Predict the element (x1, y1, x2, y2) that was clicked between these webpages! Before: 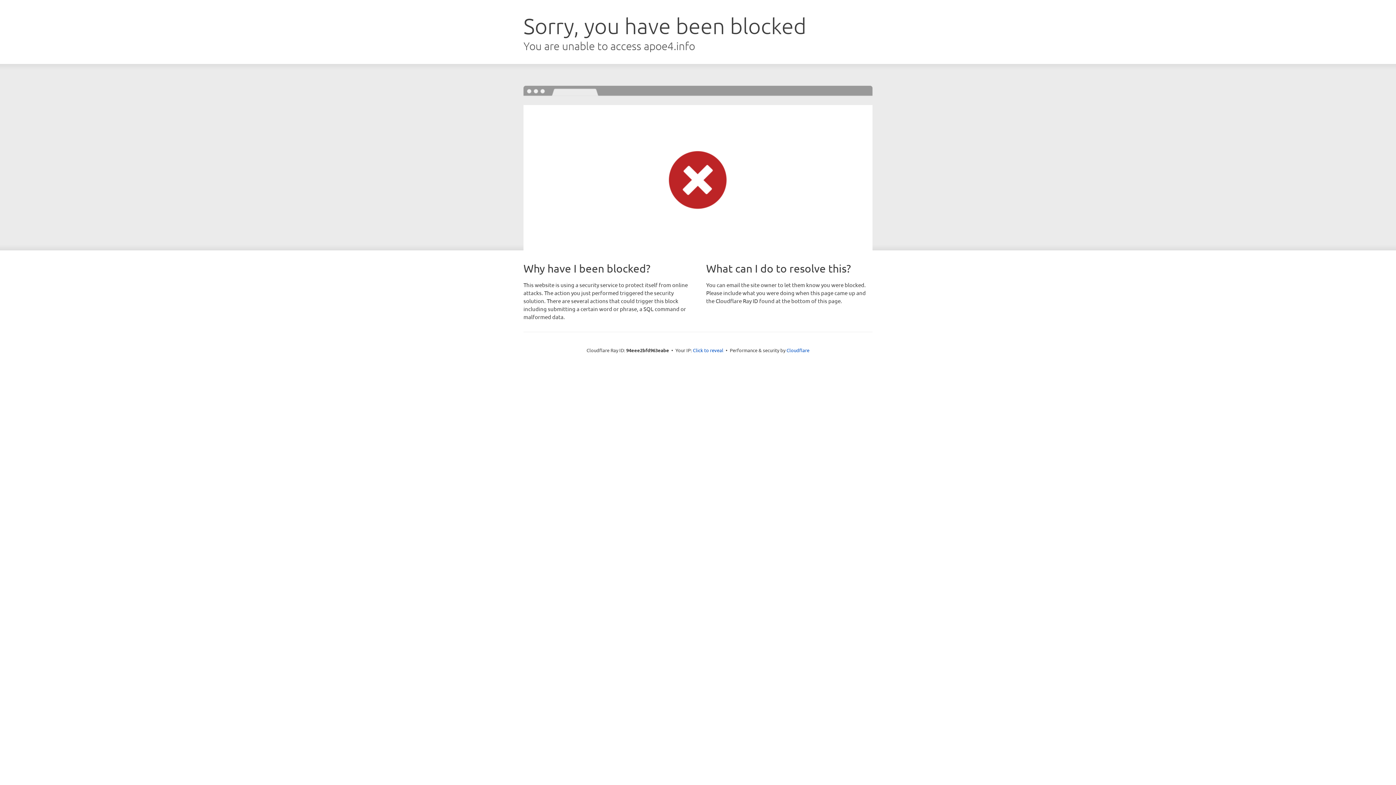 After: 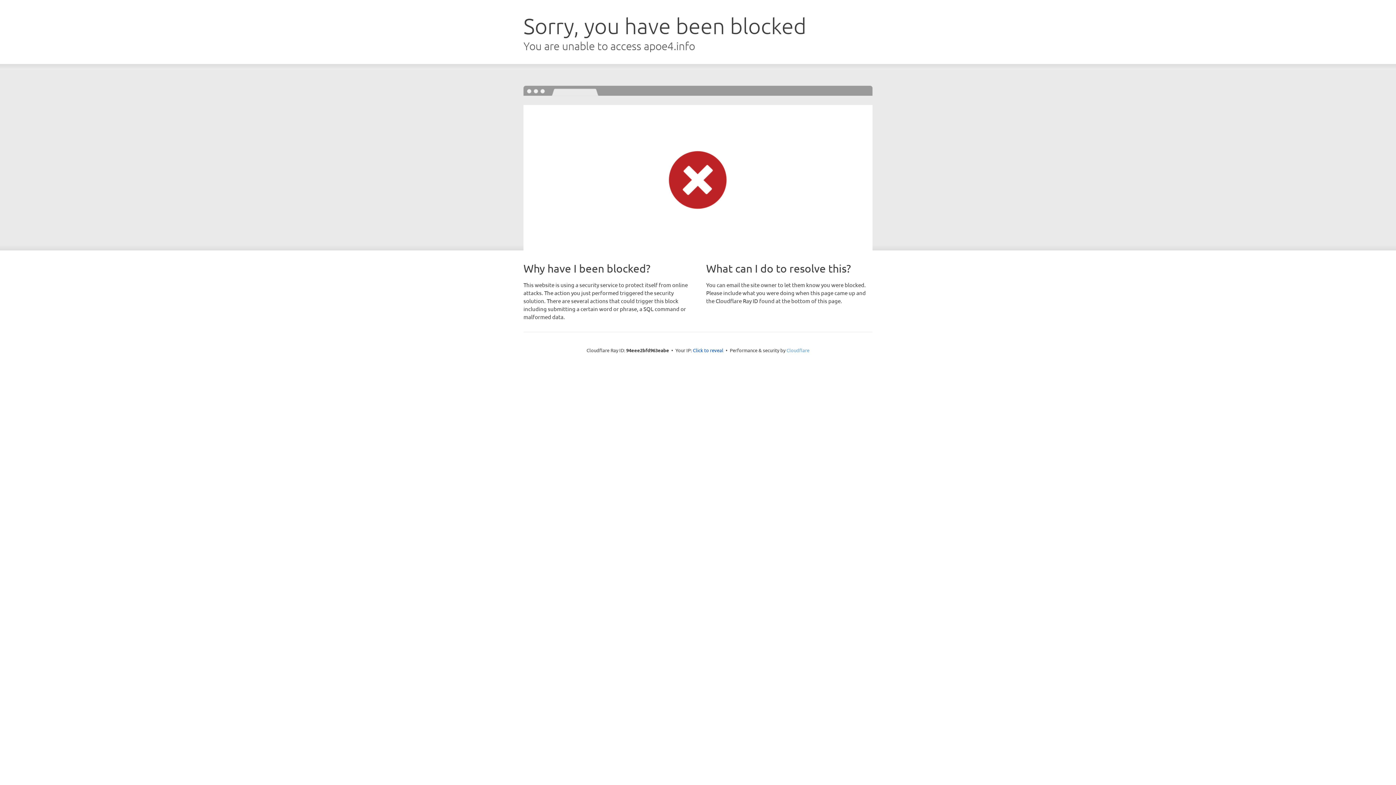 Action: bbox: (786, 347, 809, 353) label: Cloudflare